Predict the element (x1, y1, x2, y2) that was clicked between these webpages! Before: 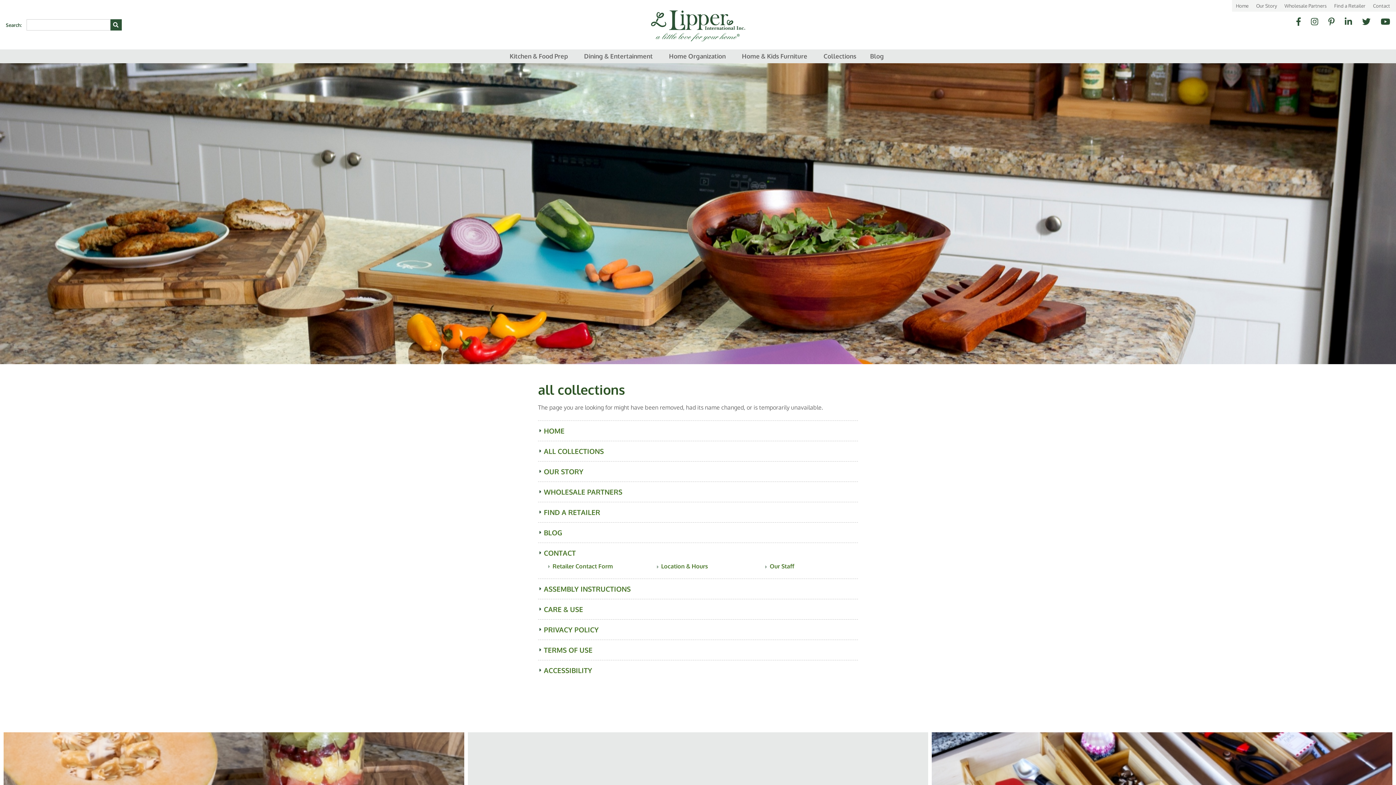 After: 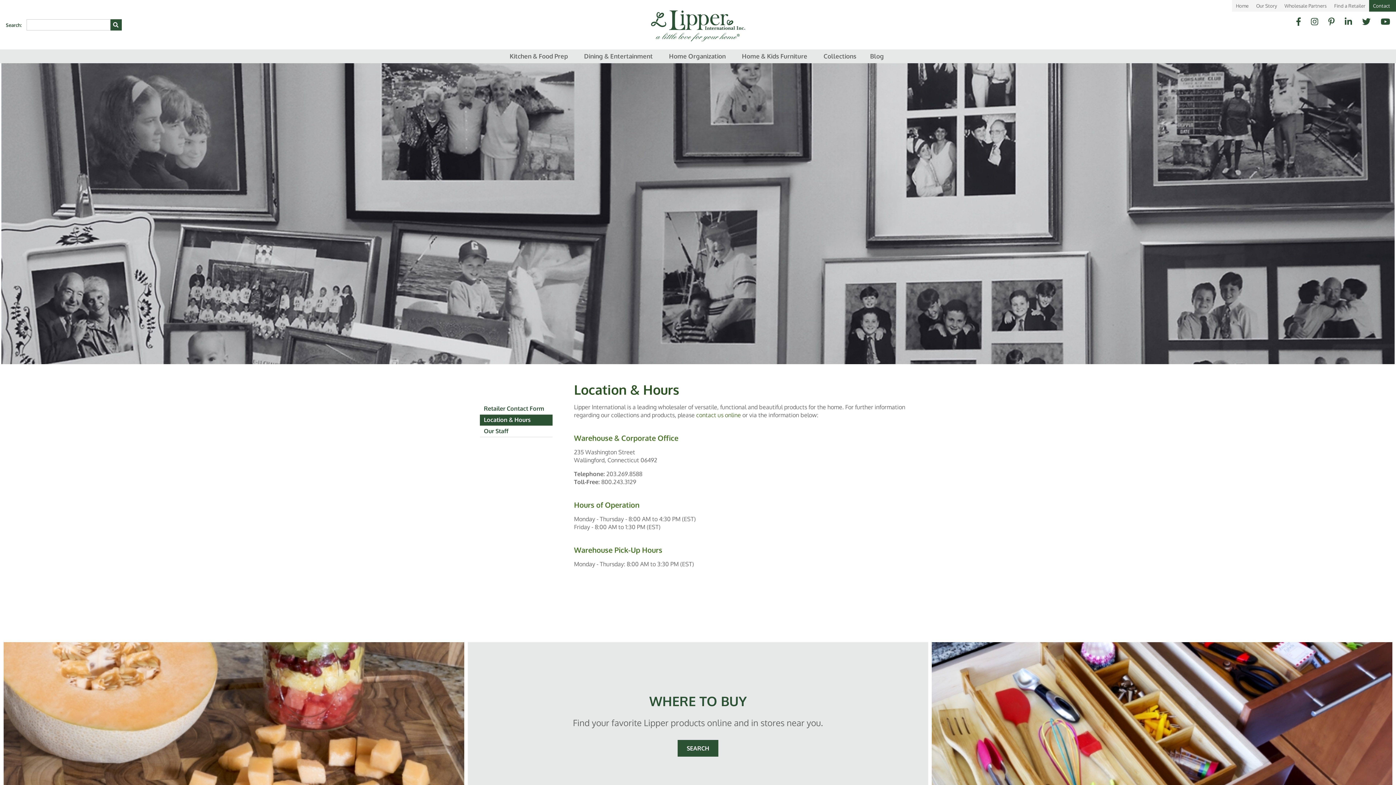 Action: bbox: (661, 563, 708, 570) label: Location & Hours